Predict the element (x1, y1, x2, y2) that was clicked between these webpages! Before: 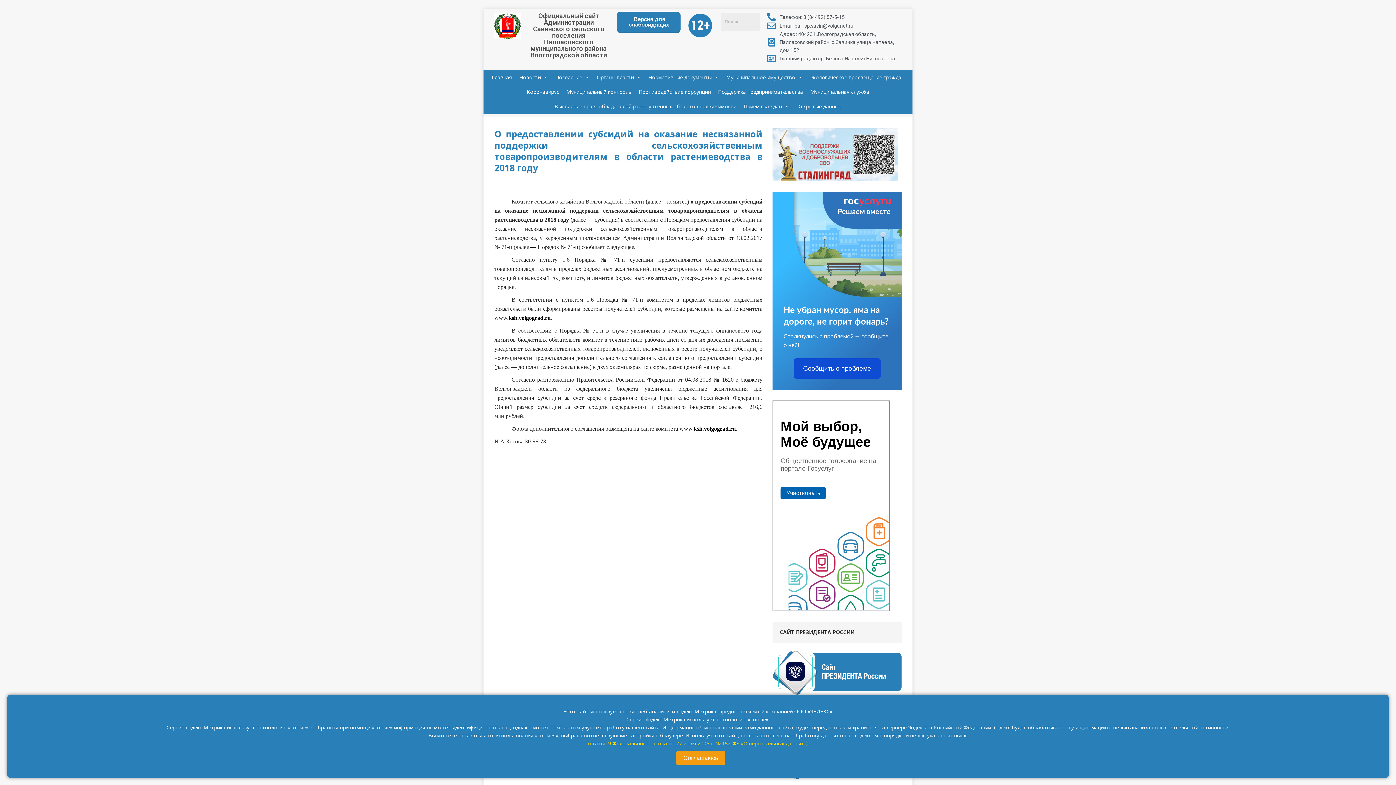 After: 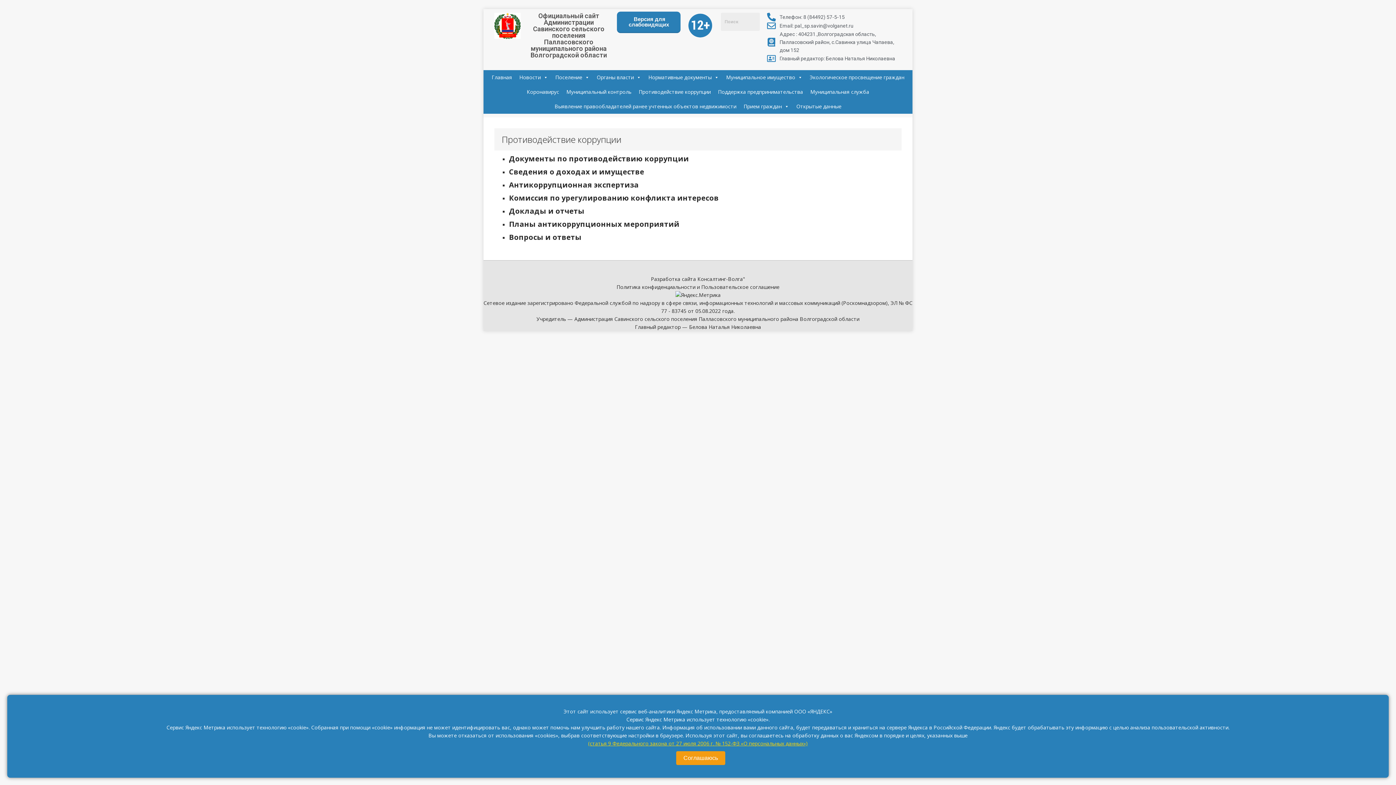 Action: label: Противодействие коррупции bbox: (635, 84, 714, 99)